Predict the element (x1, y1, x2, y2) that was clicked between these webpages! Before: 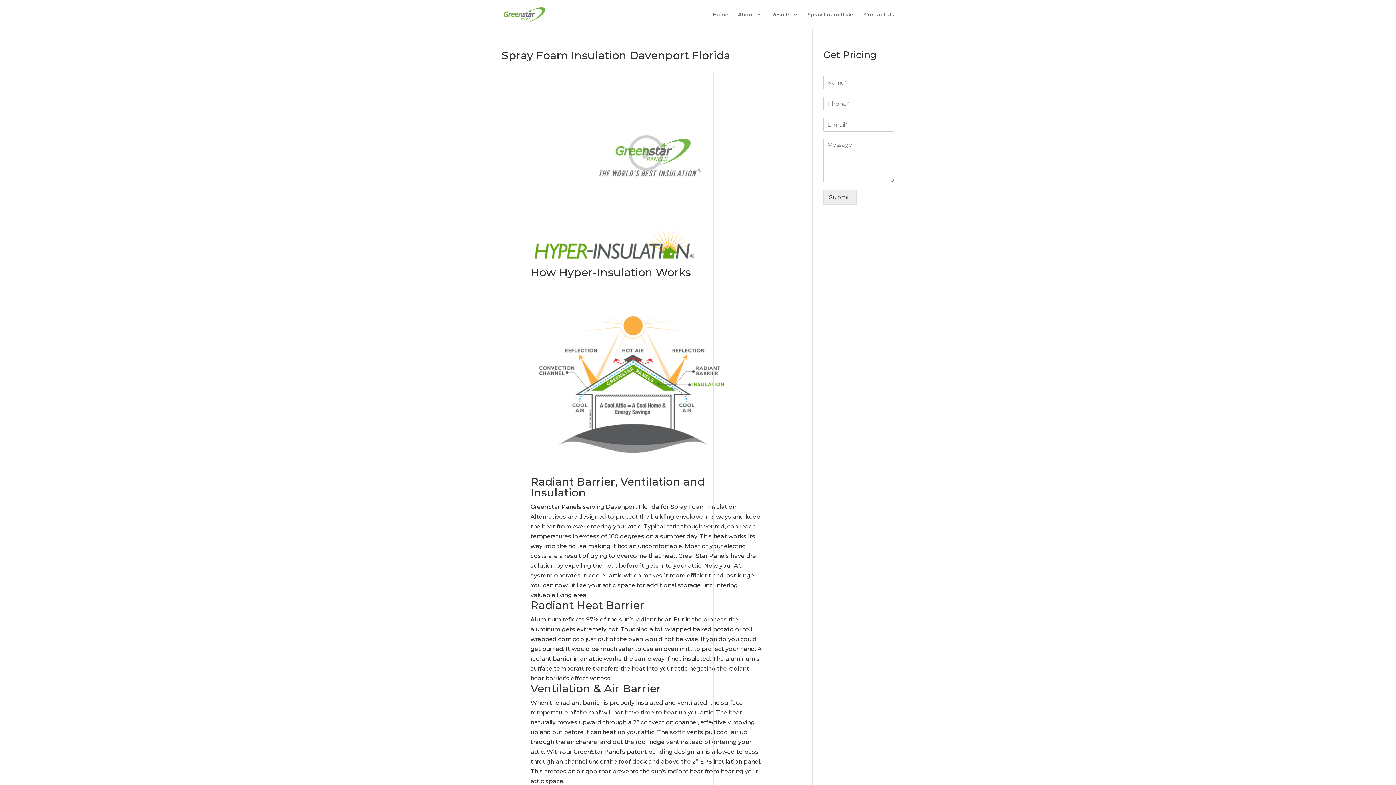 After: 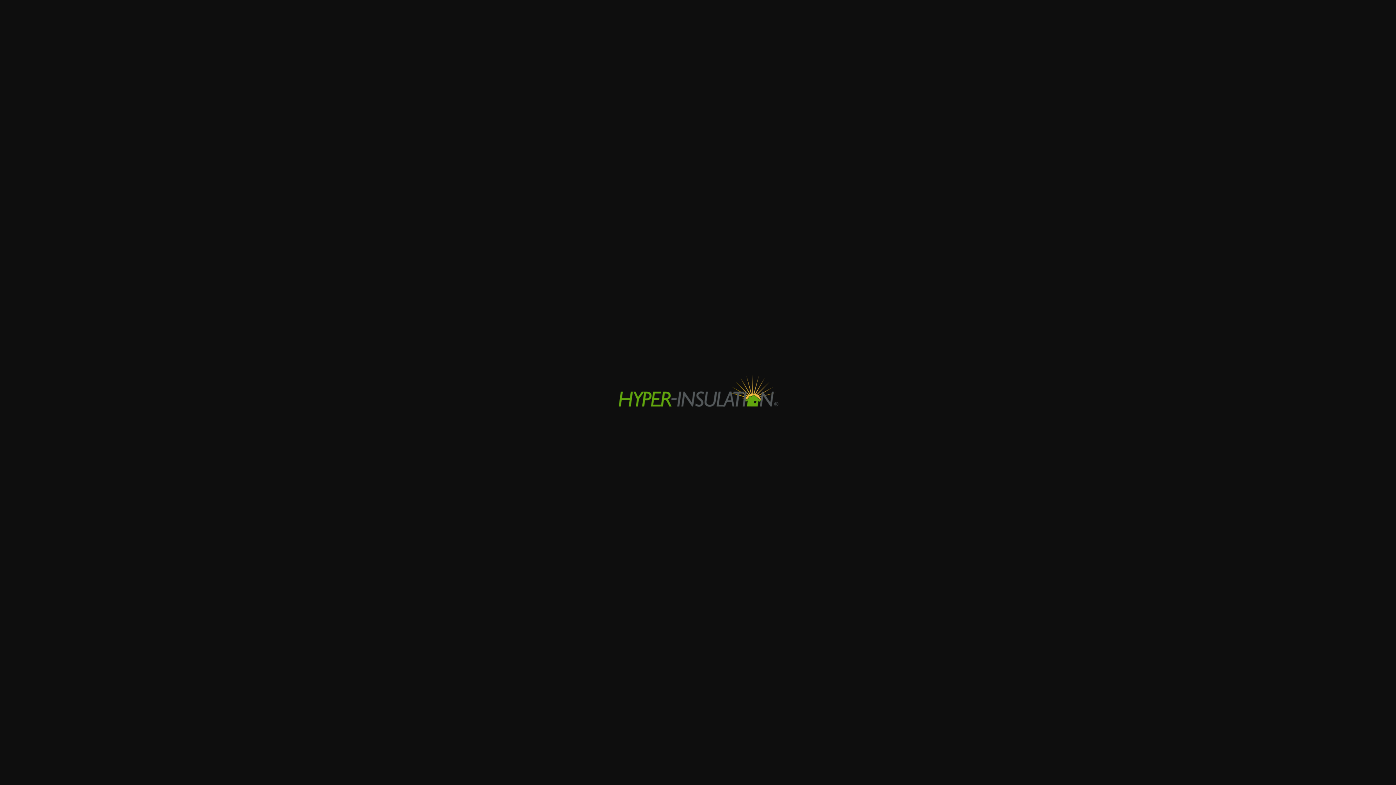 Action: label: 

 bbox: (530, 258, 697, 265)